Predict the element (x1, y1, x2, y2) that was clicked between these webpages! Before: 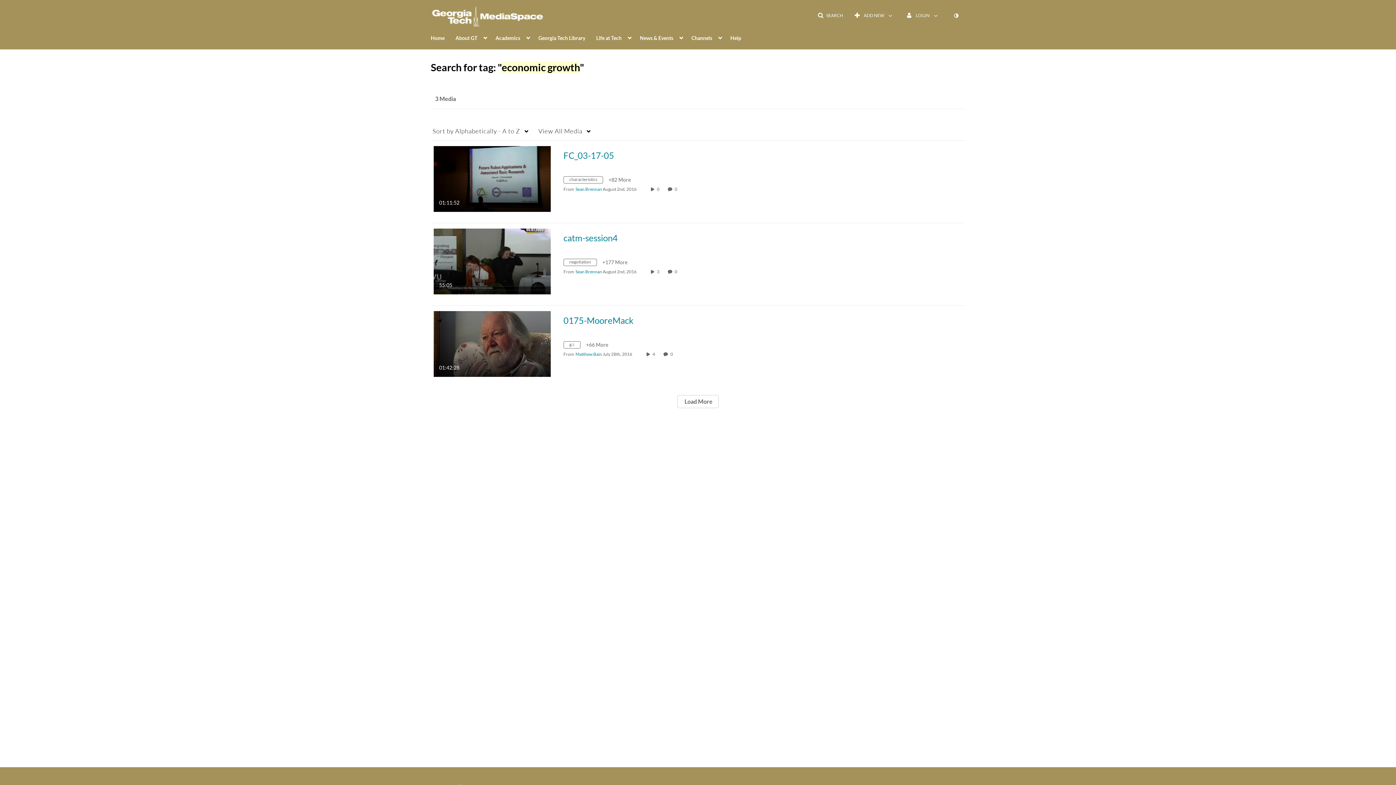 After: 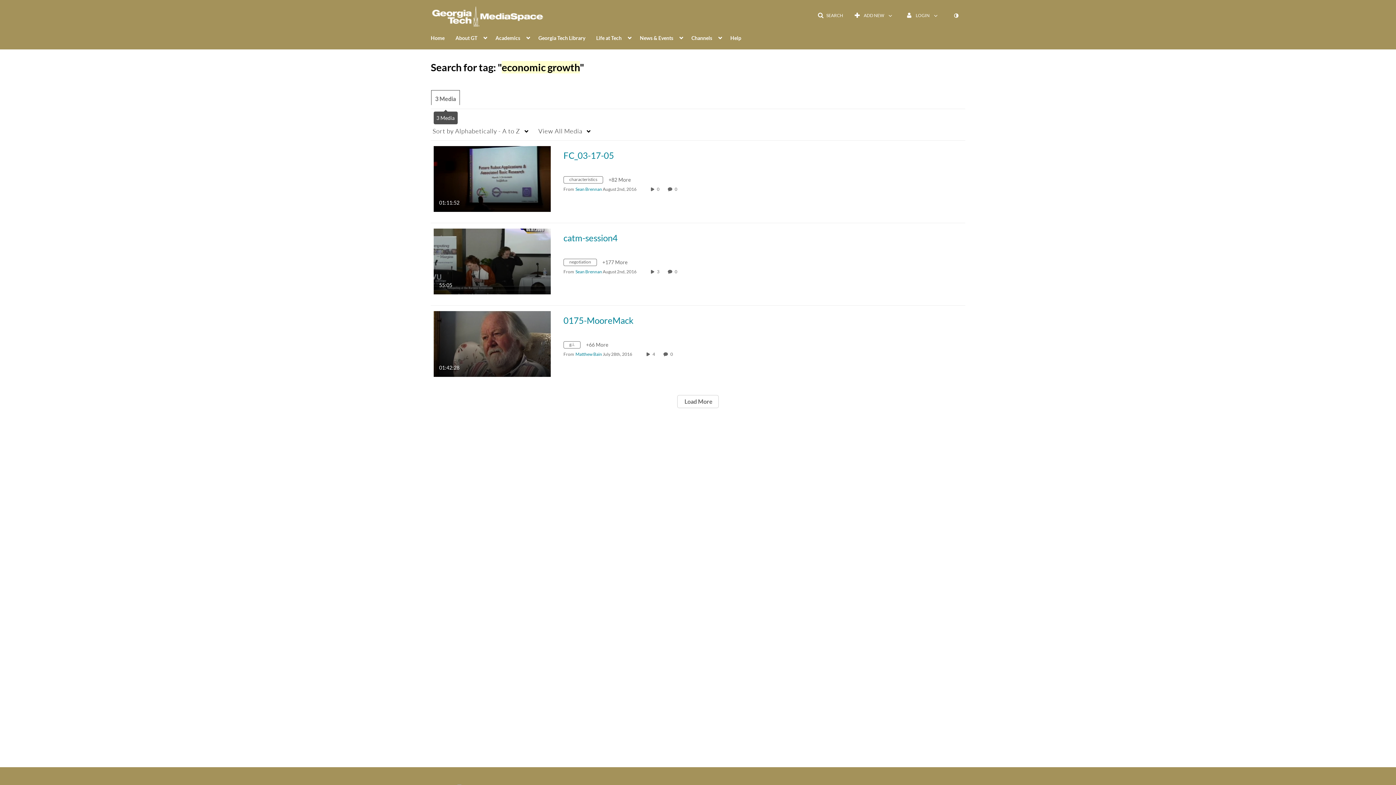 Action: label: 3 Media bbox: (430, 89, 460, 108)